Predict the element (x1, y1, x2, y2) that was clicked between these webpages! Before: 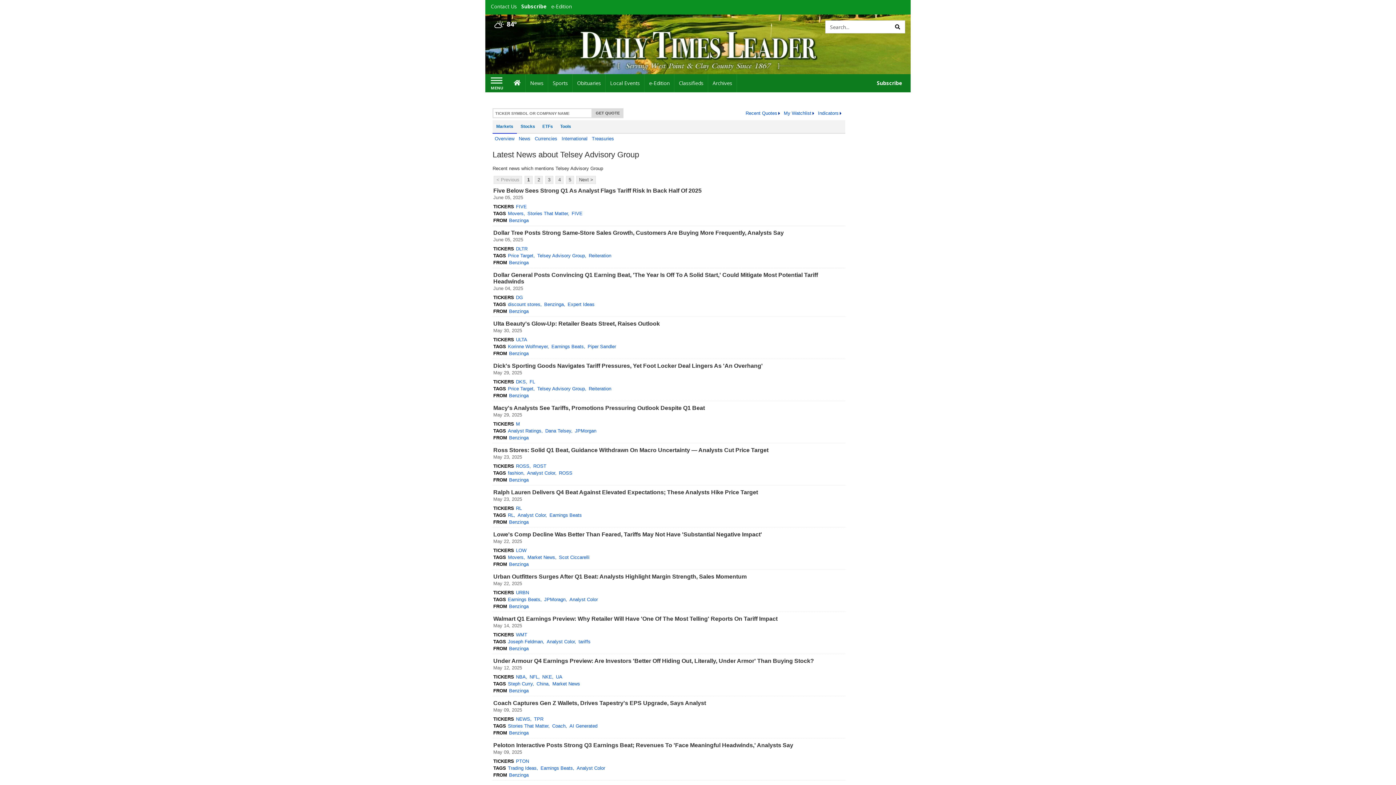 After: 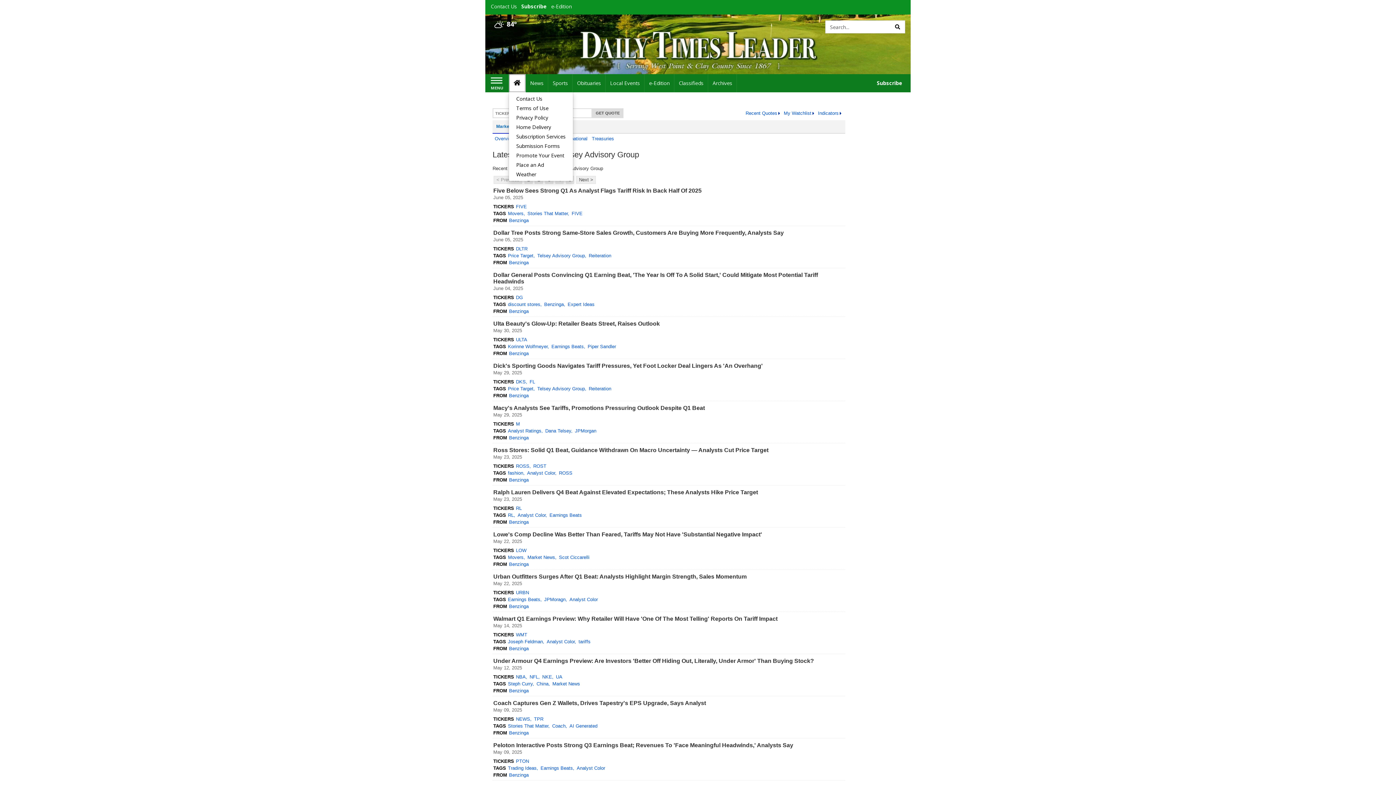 Action: label: Home bbox: (509, 74, 525, 92)